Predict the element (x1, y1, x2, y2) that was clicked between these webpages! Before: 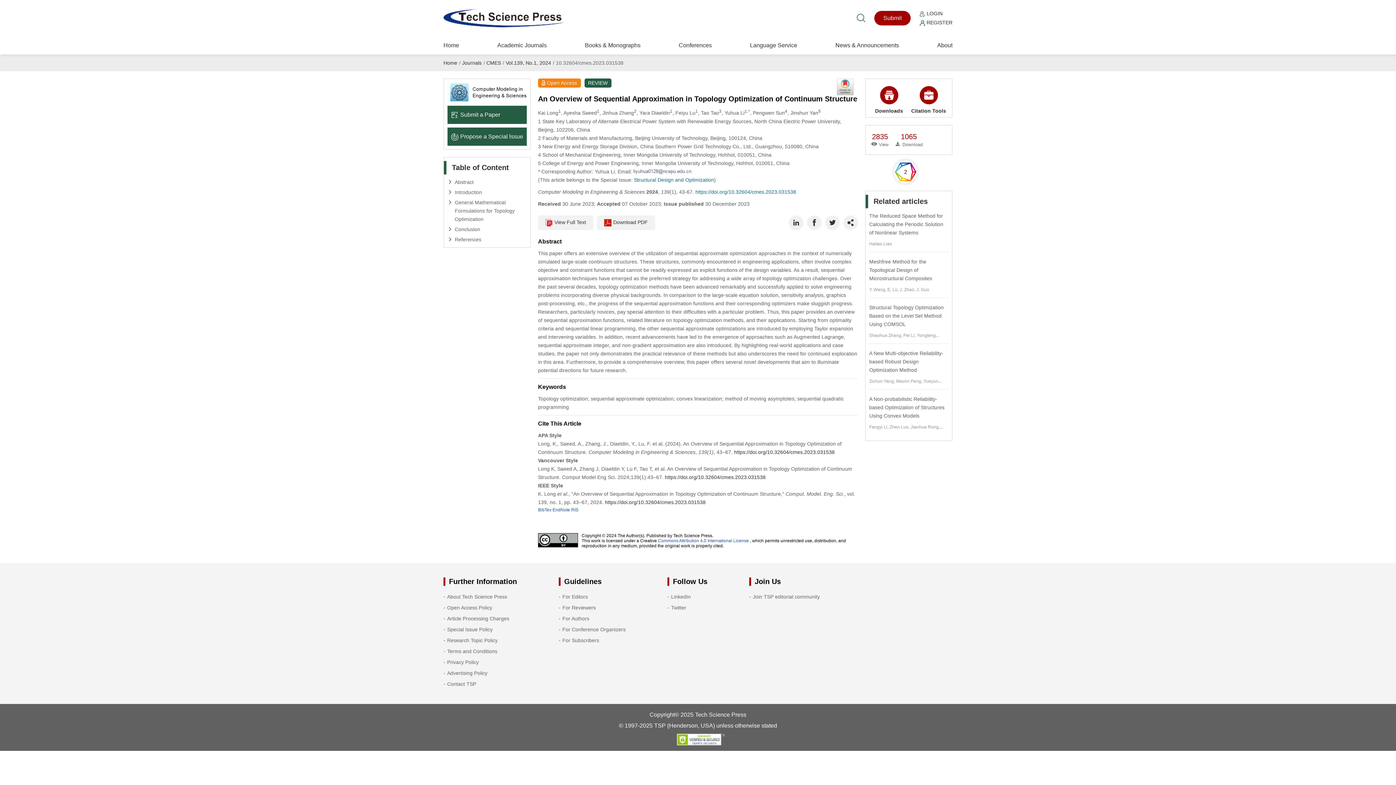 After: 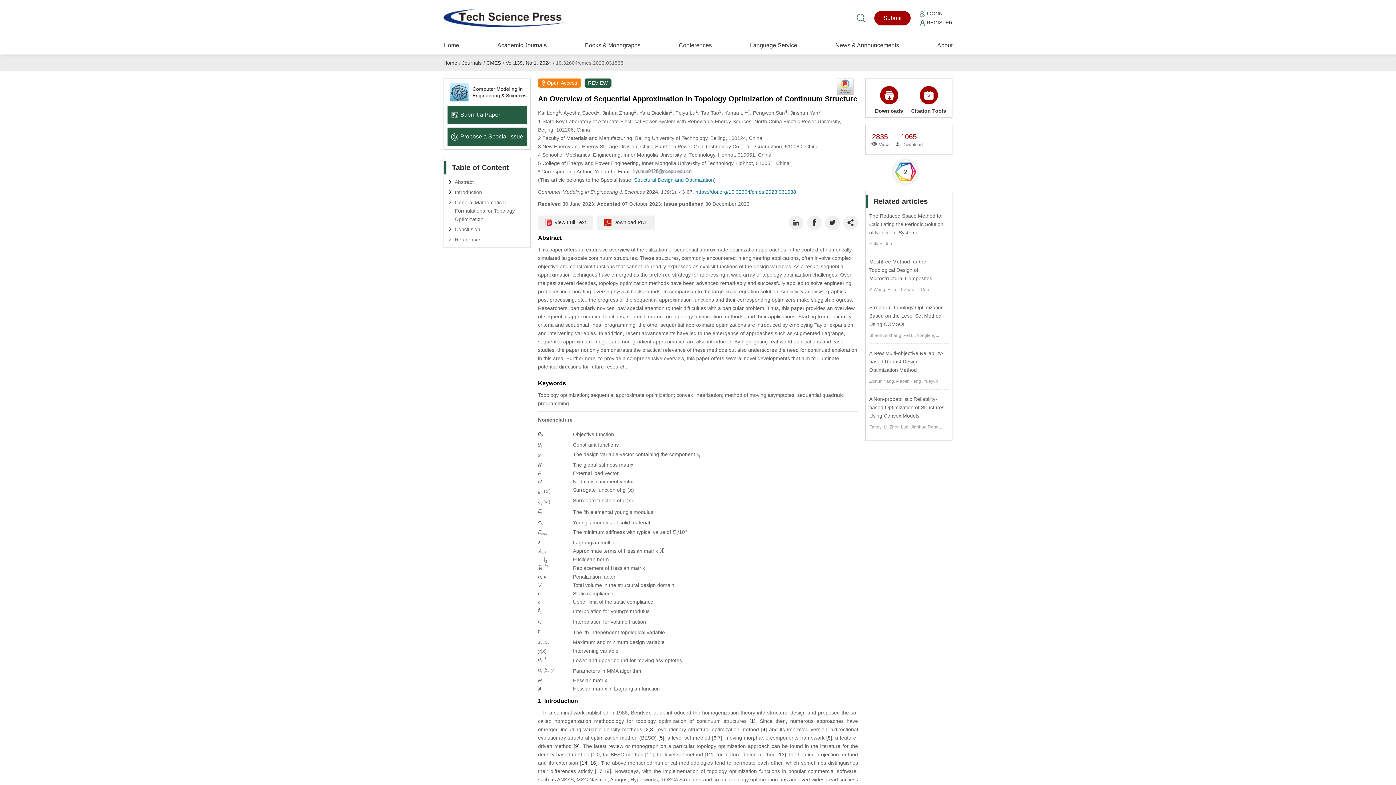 Action: label: View Full Text bbox: (538, 215, 593, 230)